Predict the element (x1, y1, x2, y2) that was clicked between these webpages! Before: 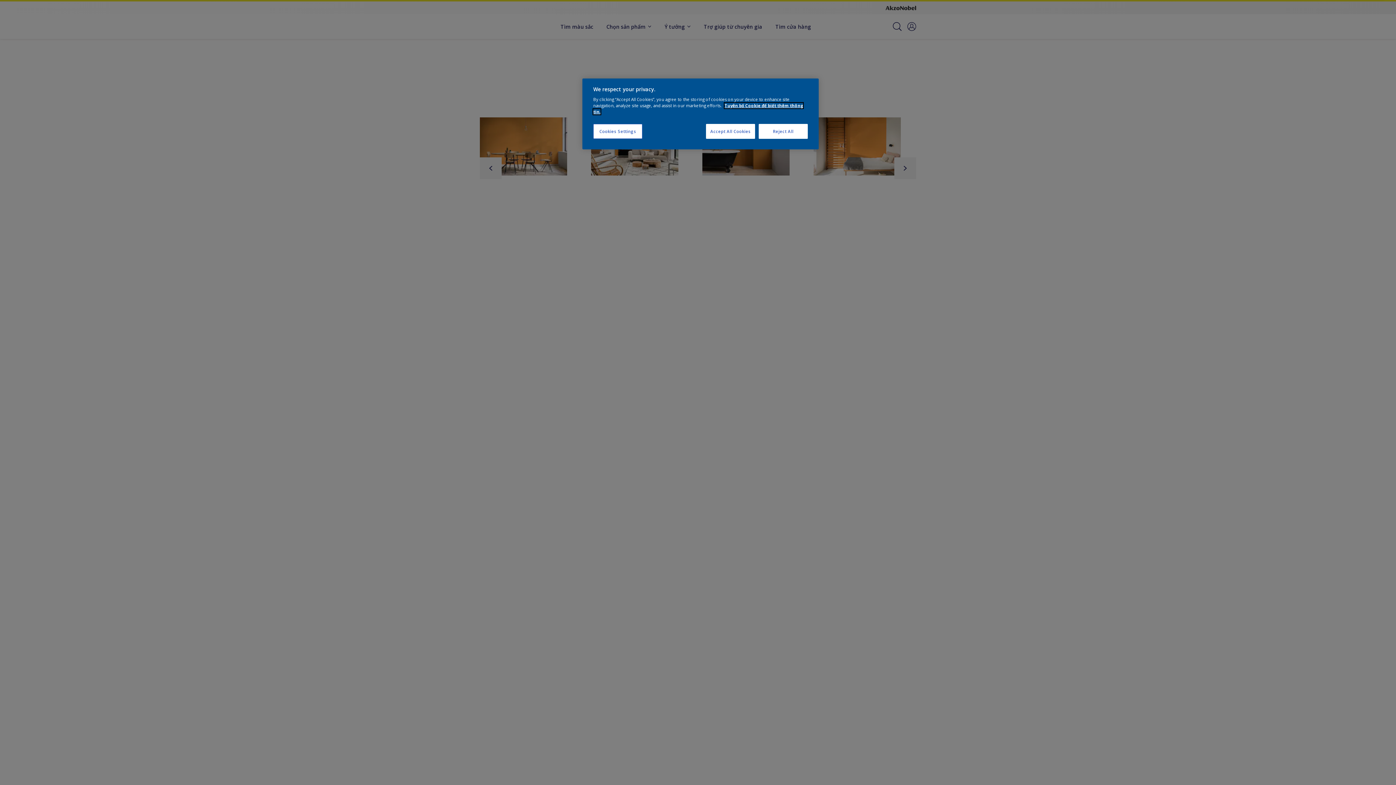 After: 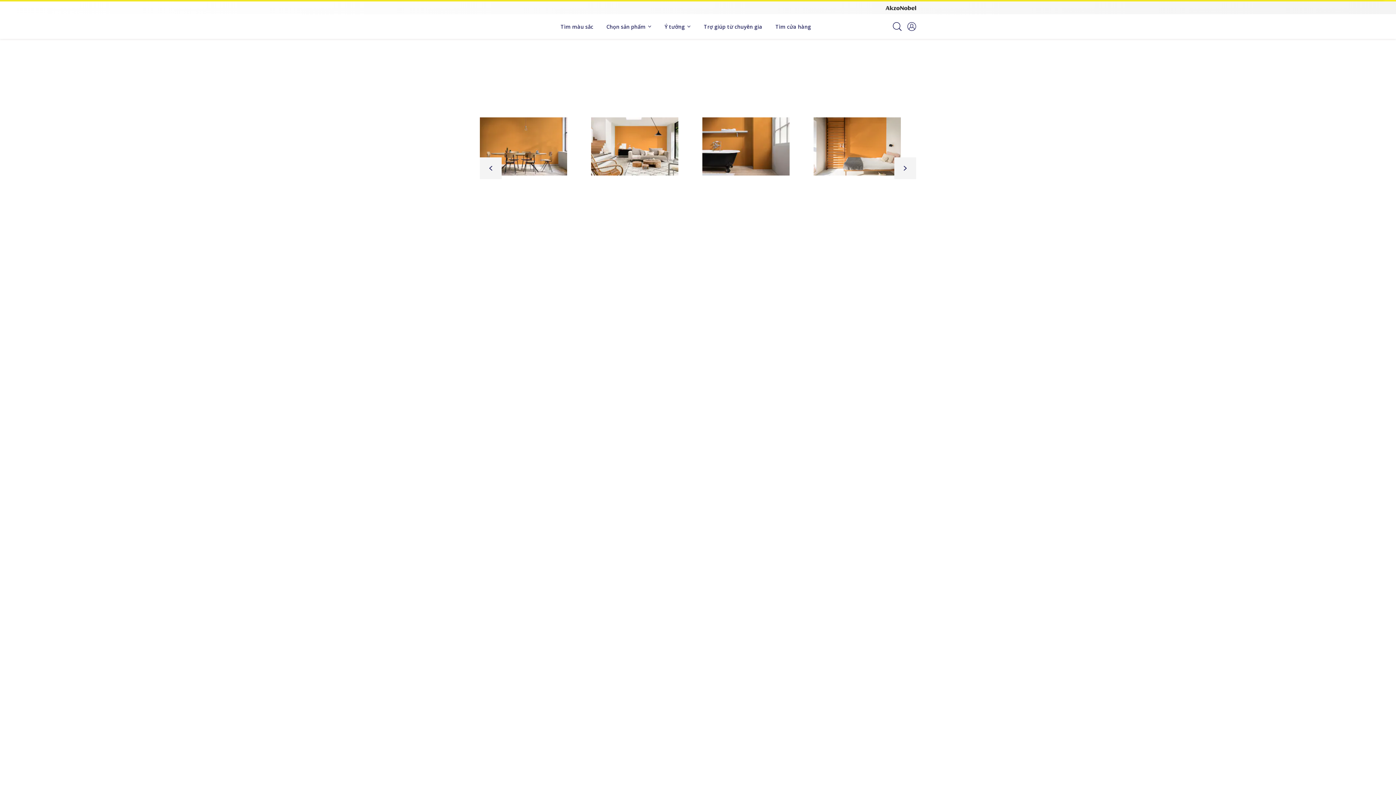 Action: bbox: (706, 124, 755, 138) label: Accept All Cookies